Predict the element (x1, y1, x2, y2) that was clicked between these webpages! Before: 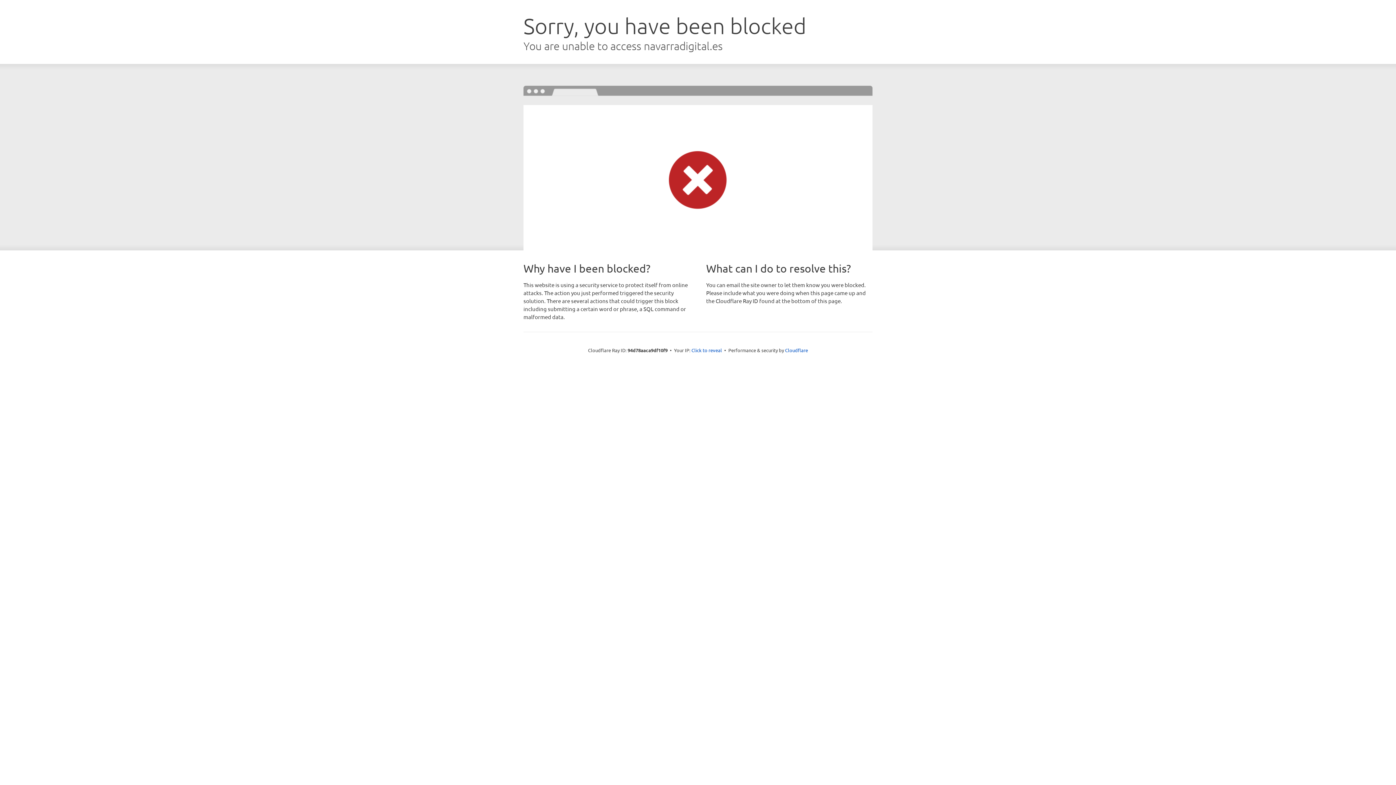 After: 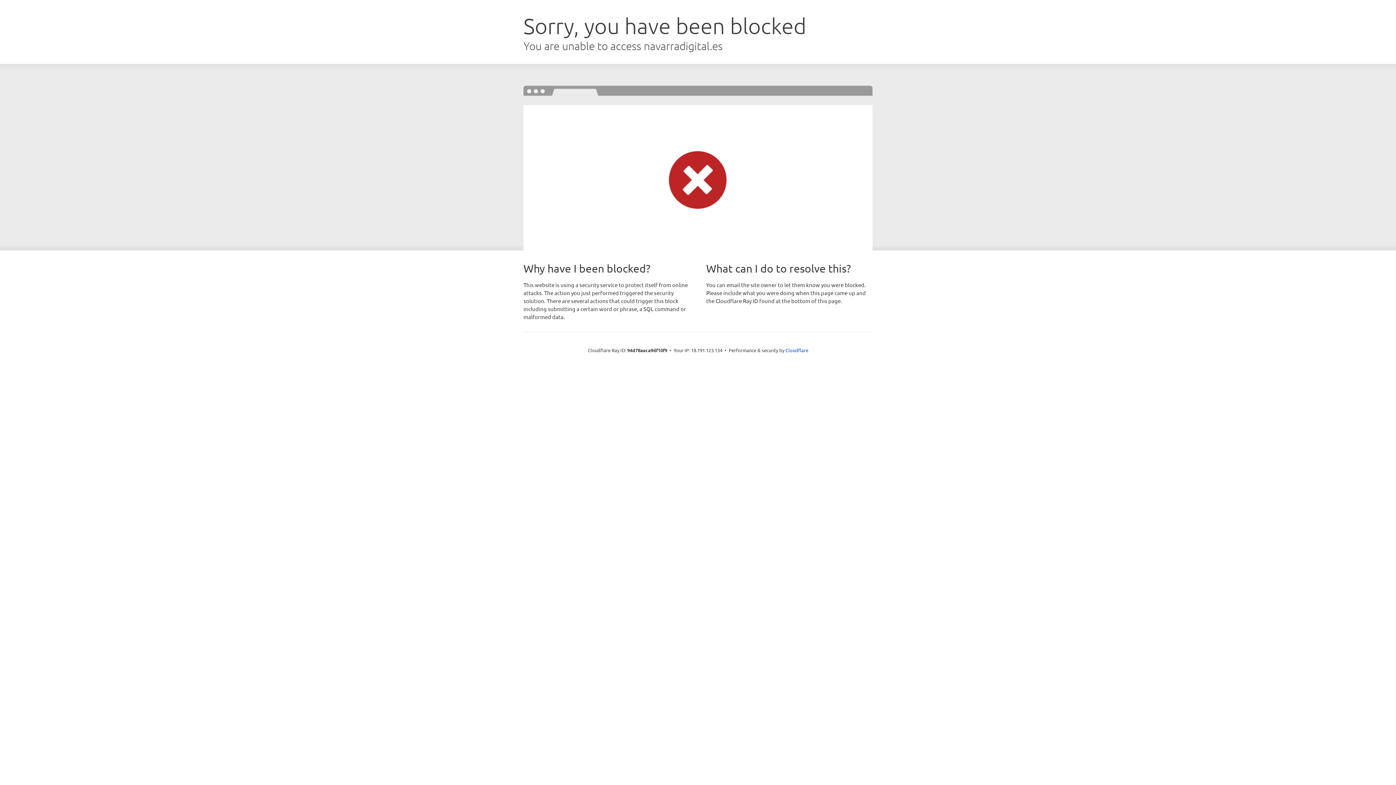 Action: label: Click to reveal bbox: (691, 346, 722, 353)